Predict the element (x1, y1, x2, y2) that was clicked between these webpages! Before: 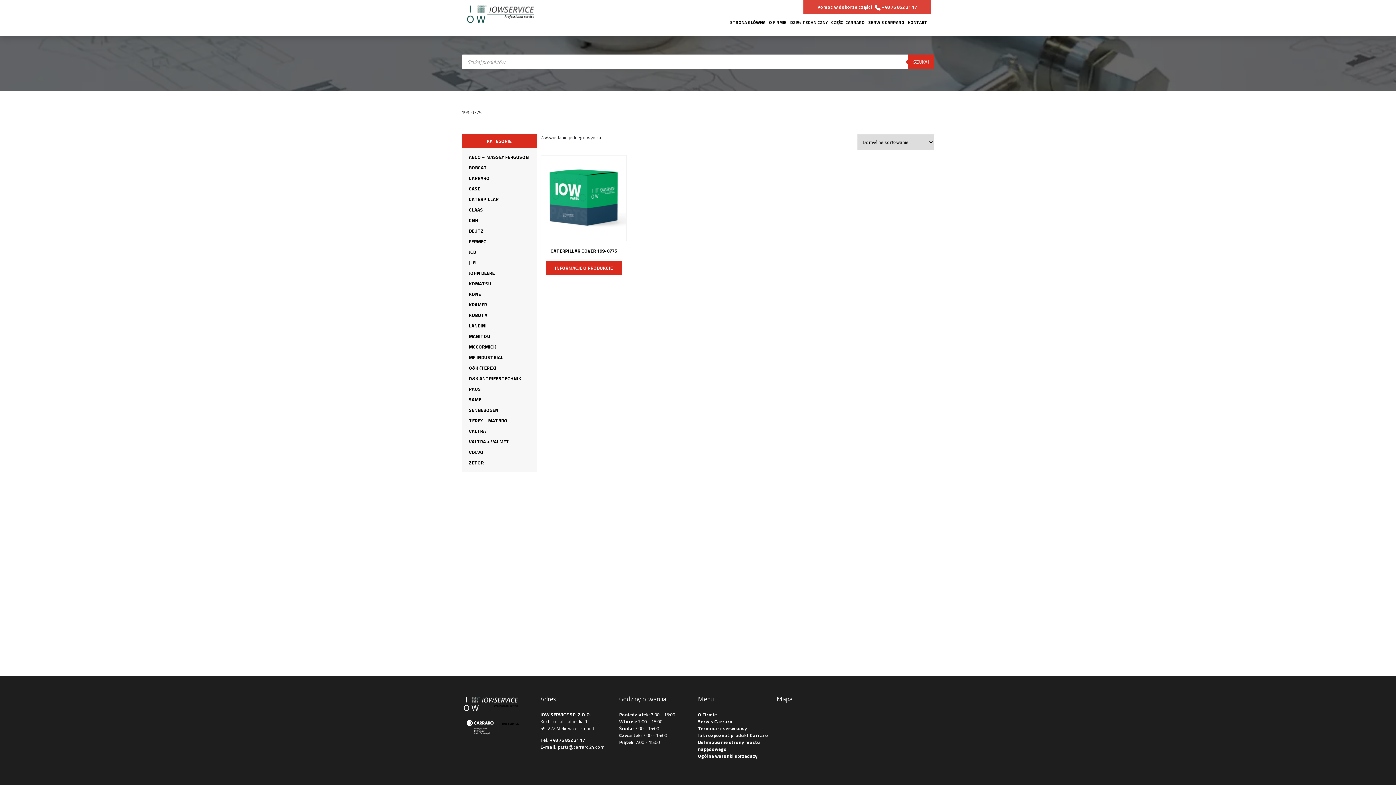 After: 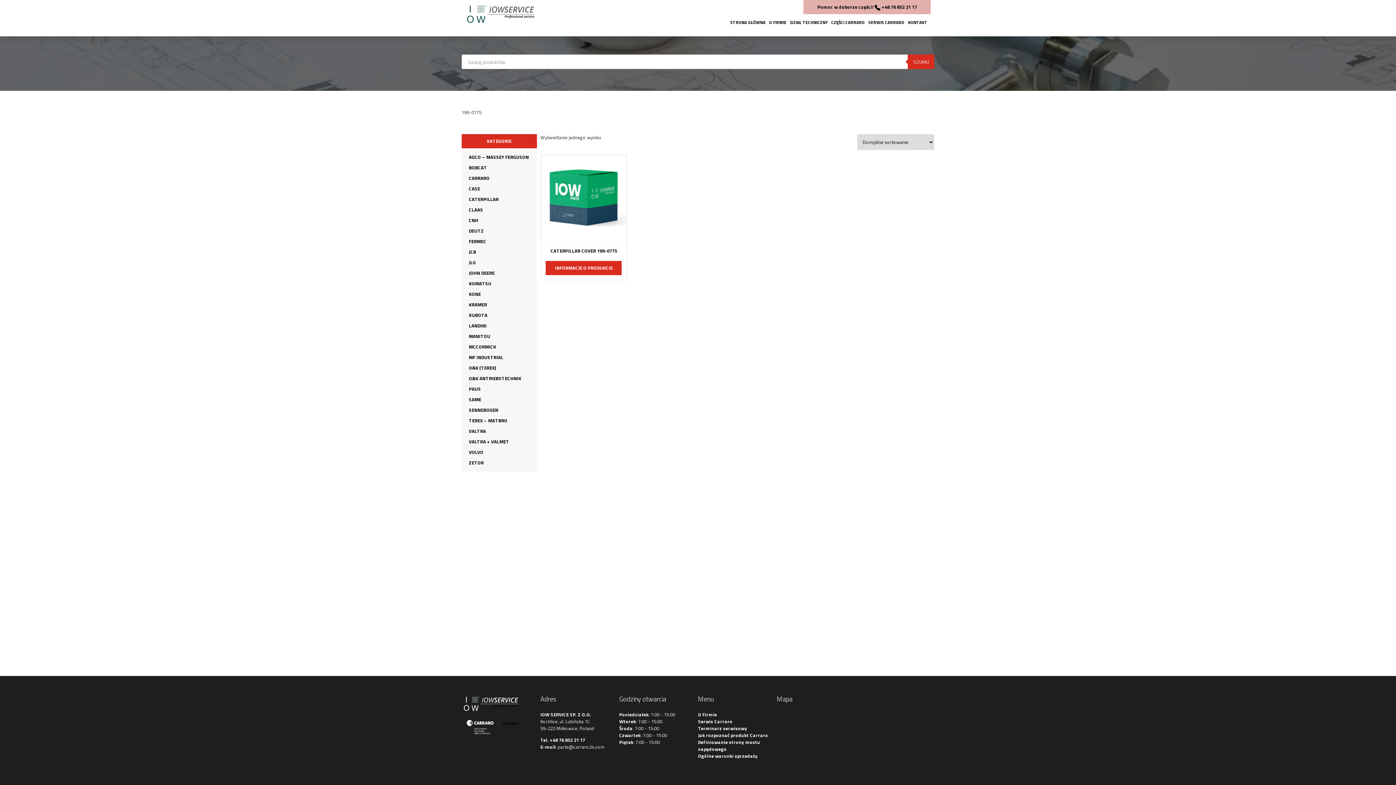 Action: bbox: (817, 3, 917, 10) label: Pomoc w doborze części!  +48 76 852 21 17